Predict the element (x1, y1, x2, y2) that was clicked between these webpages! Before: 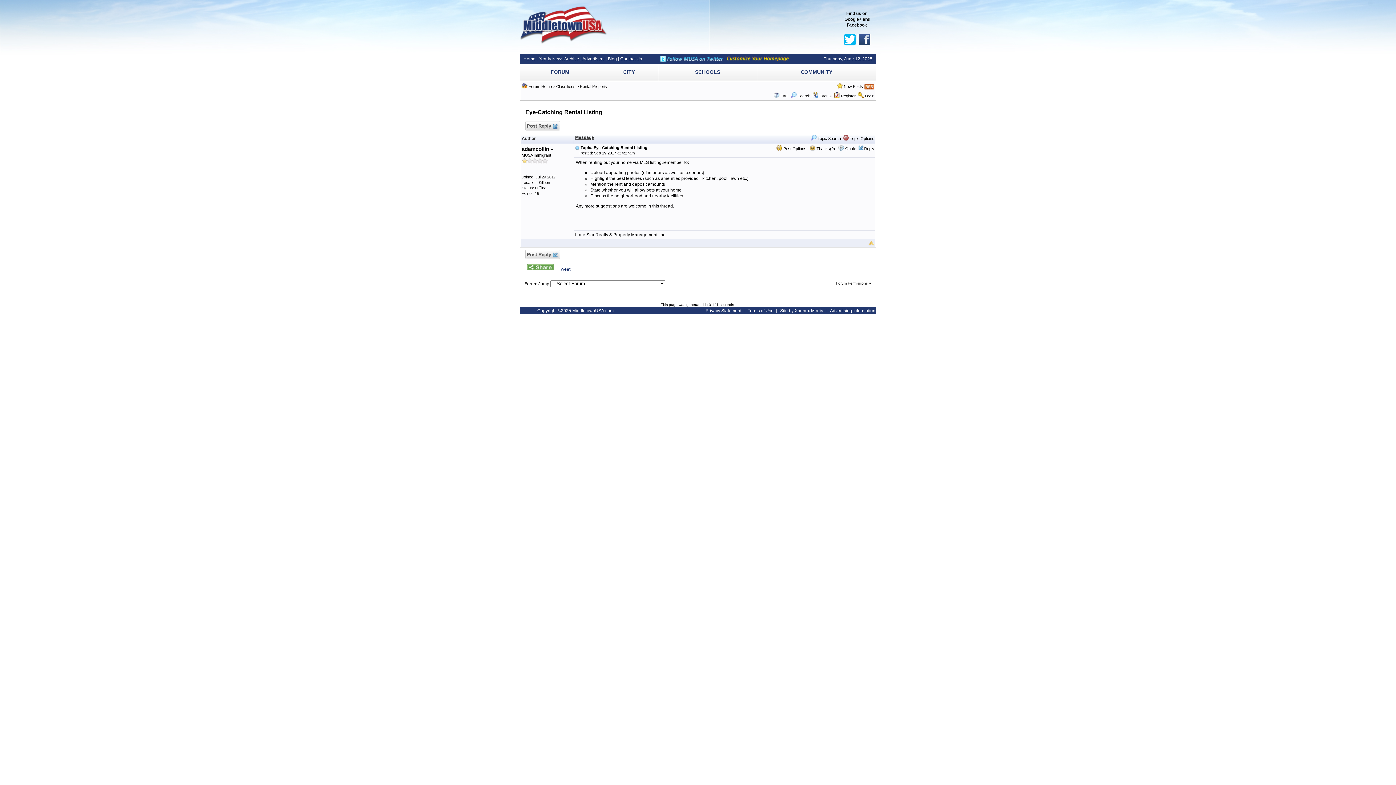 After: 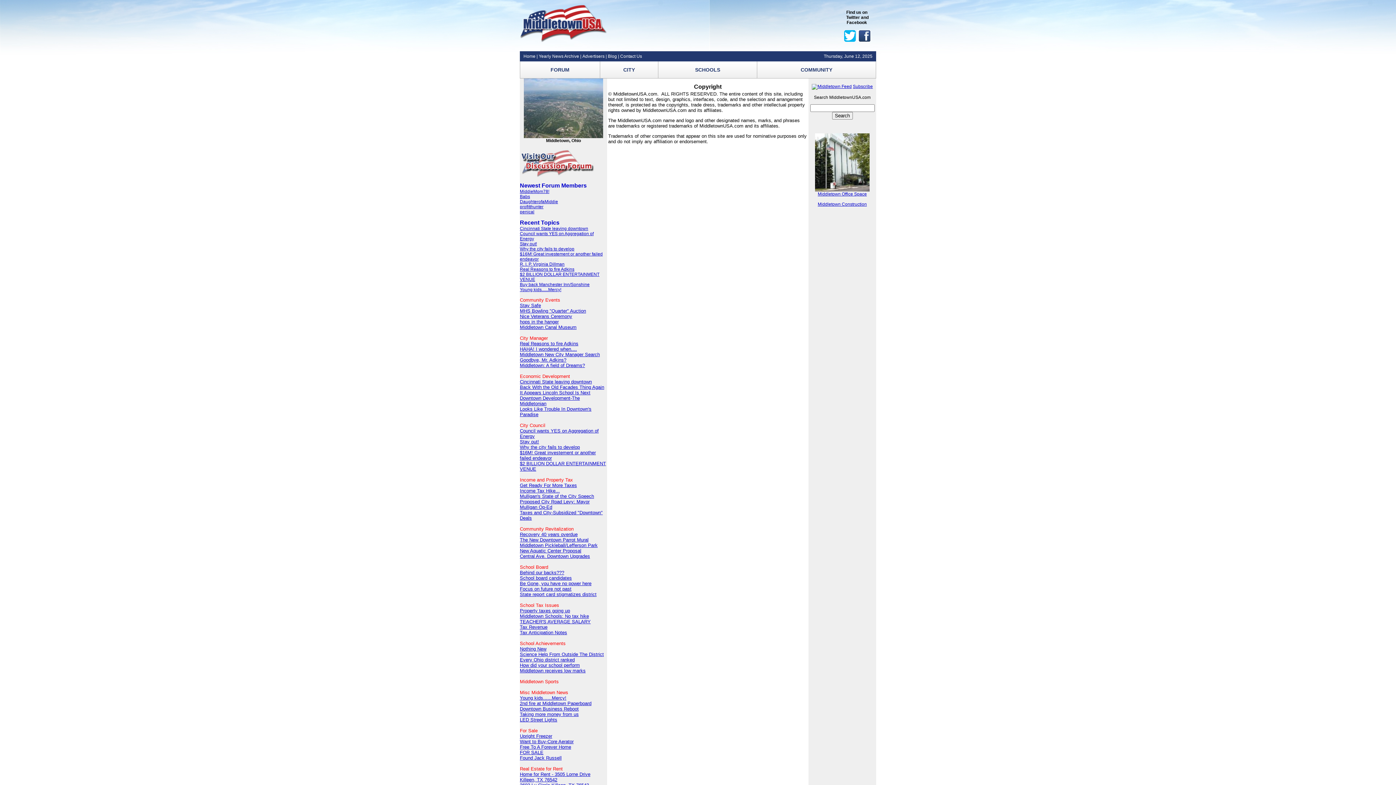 Action: label: Copyright ©2025 MiddletownUSA.com bbox: (537, 308, 613, 313)